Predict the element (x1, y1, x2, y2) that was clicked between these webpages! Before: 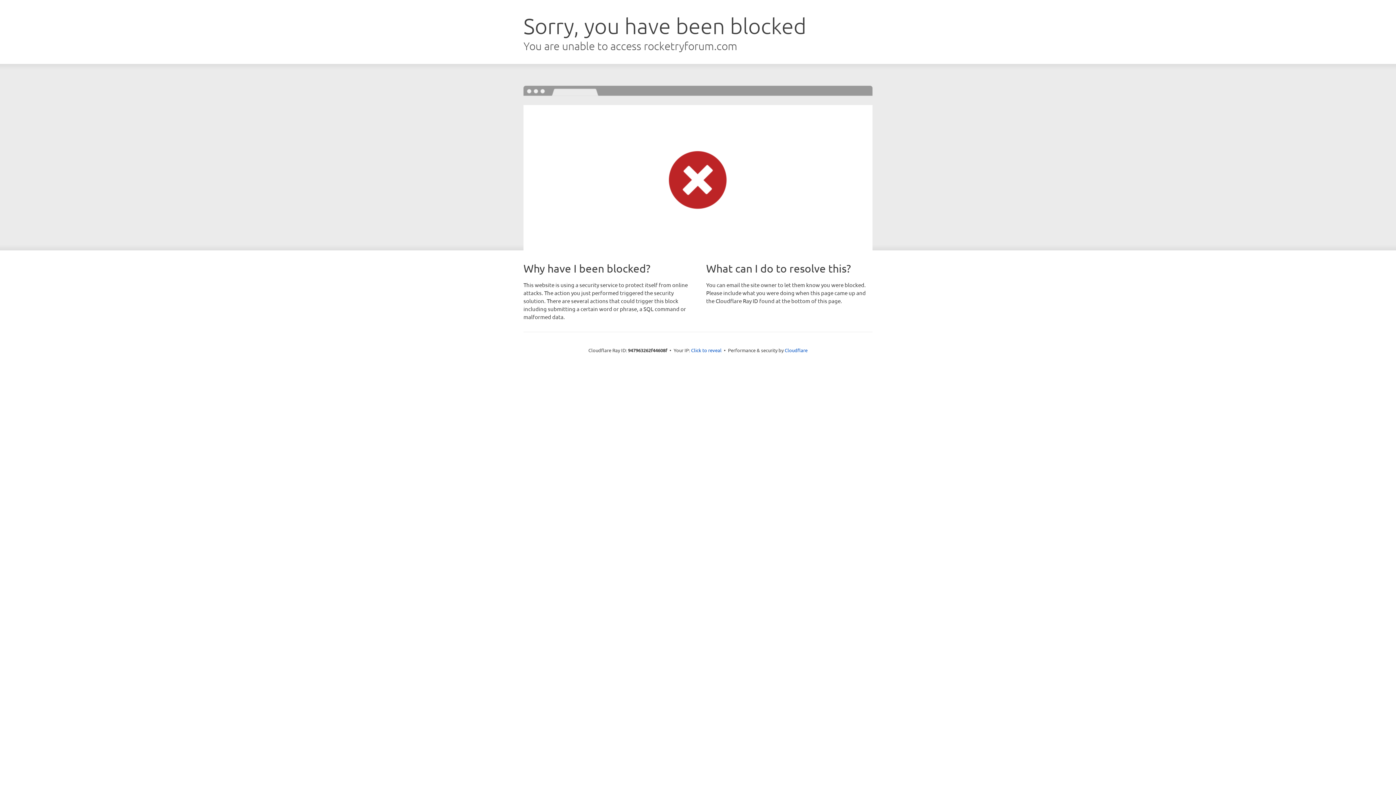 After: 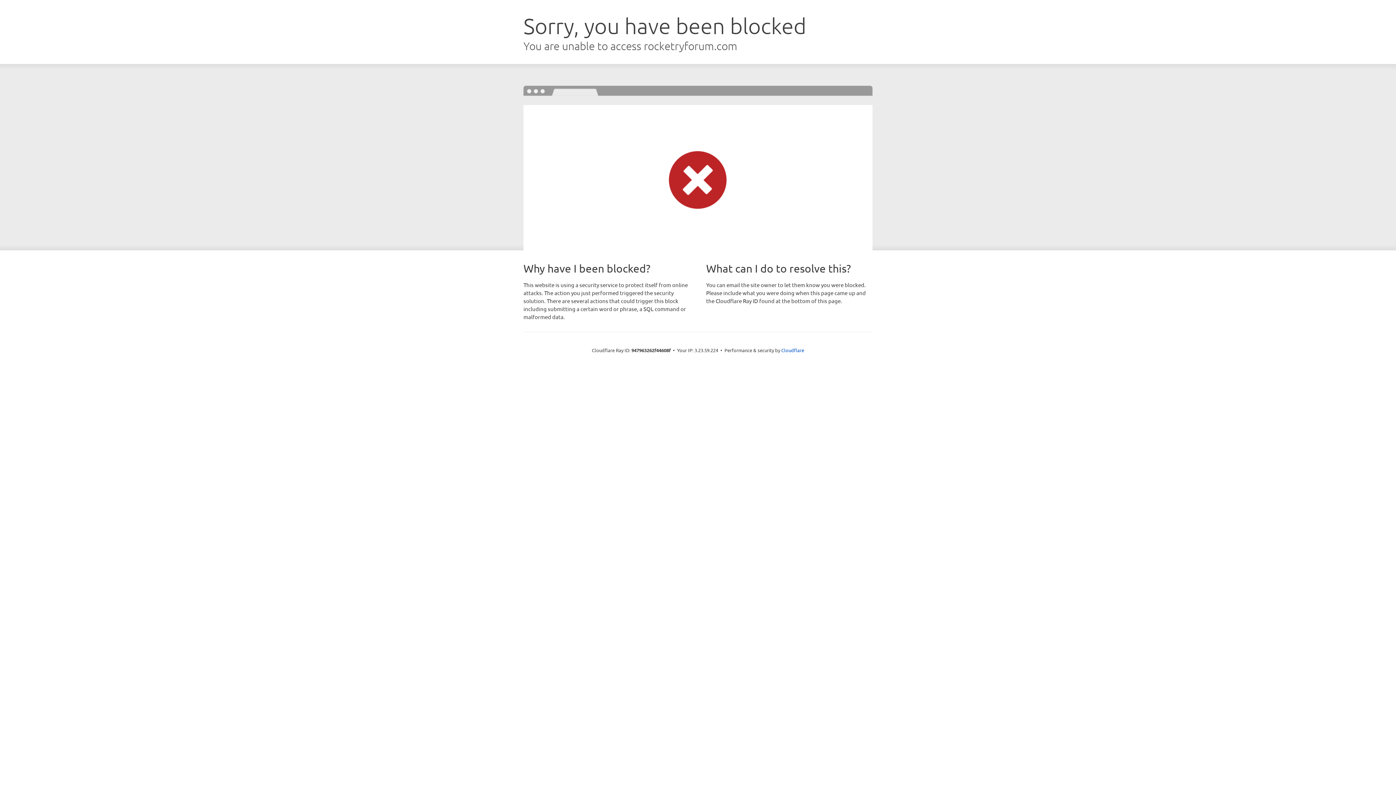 Action: label: Click to reveal bbox: (691, 346, 721, 353)